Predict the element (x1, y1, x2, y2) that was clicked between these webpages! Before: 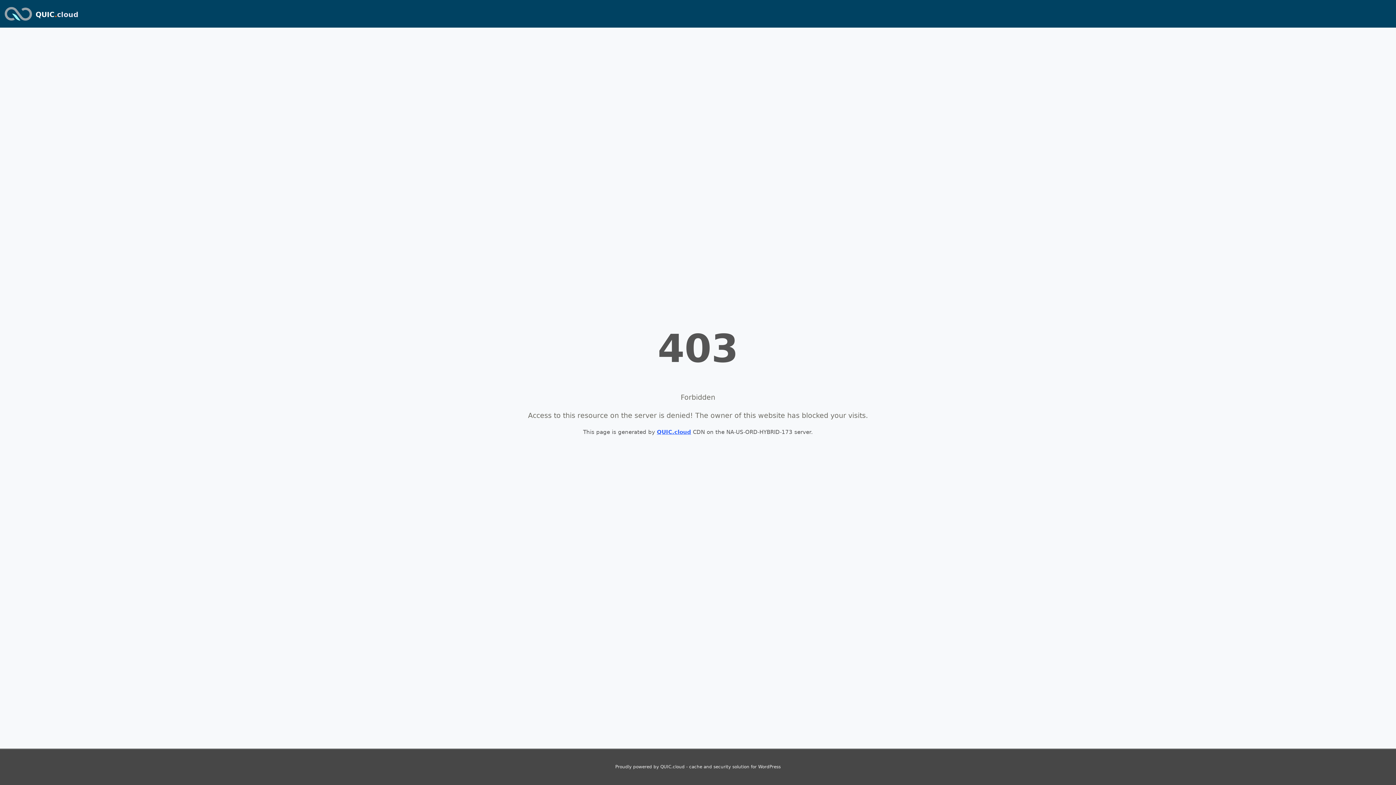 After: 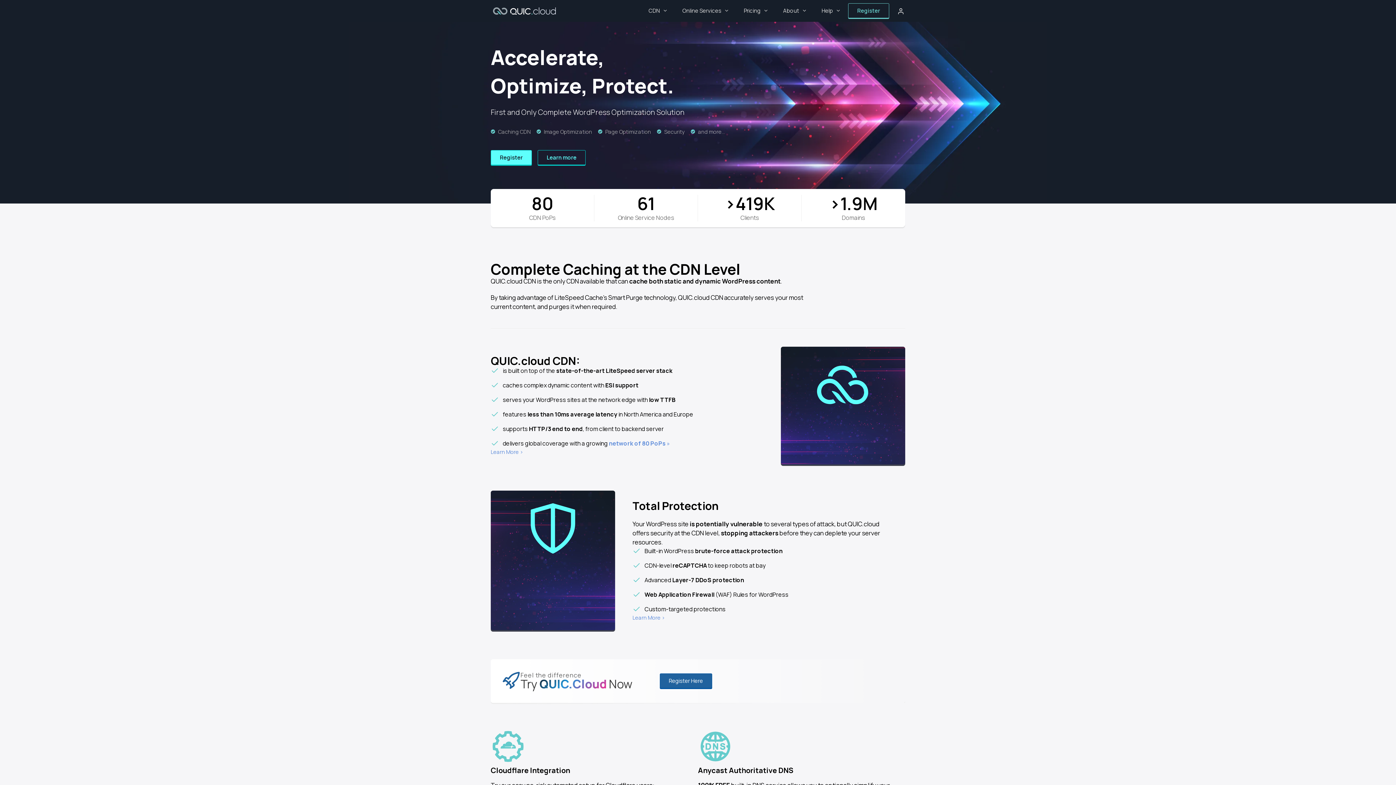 Action: bbox: (2, 2, 33, 24)